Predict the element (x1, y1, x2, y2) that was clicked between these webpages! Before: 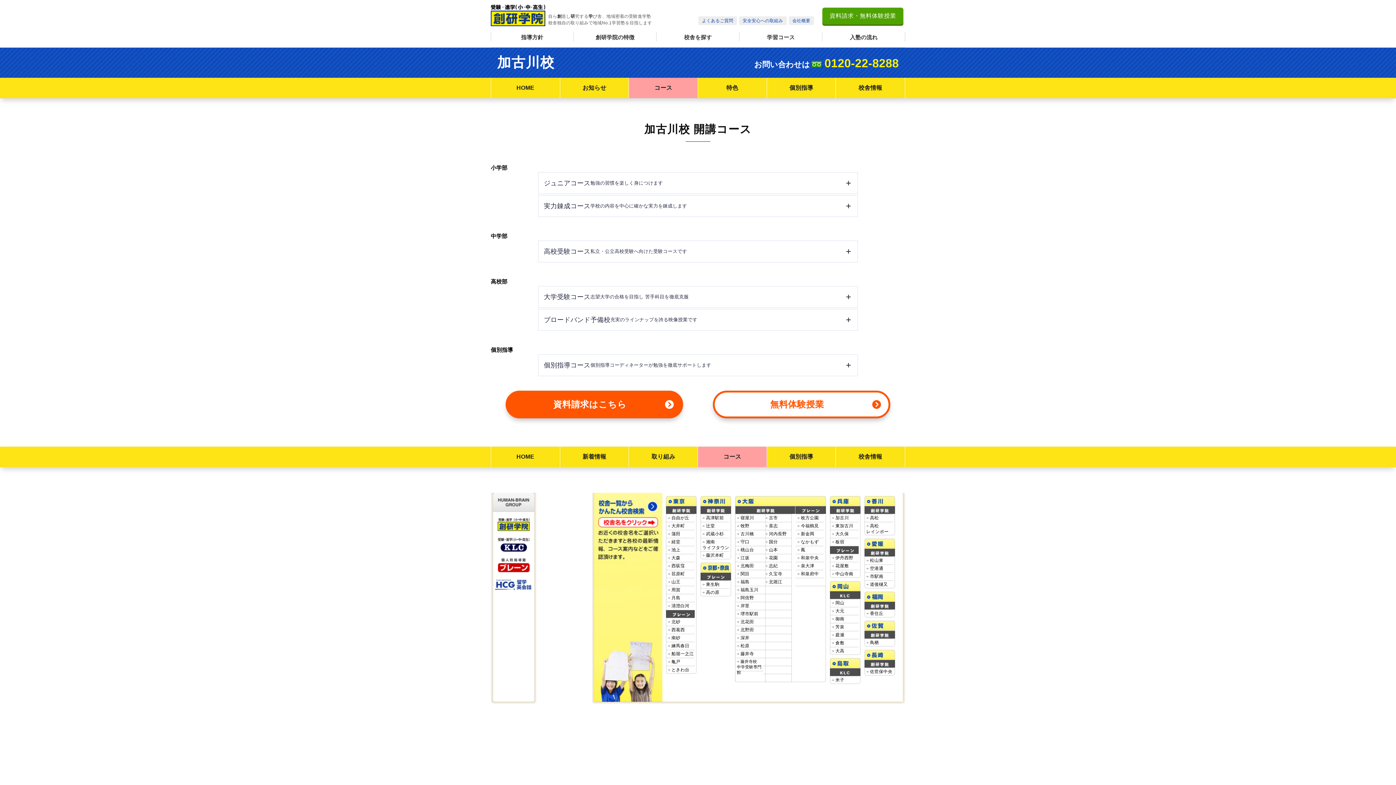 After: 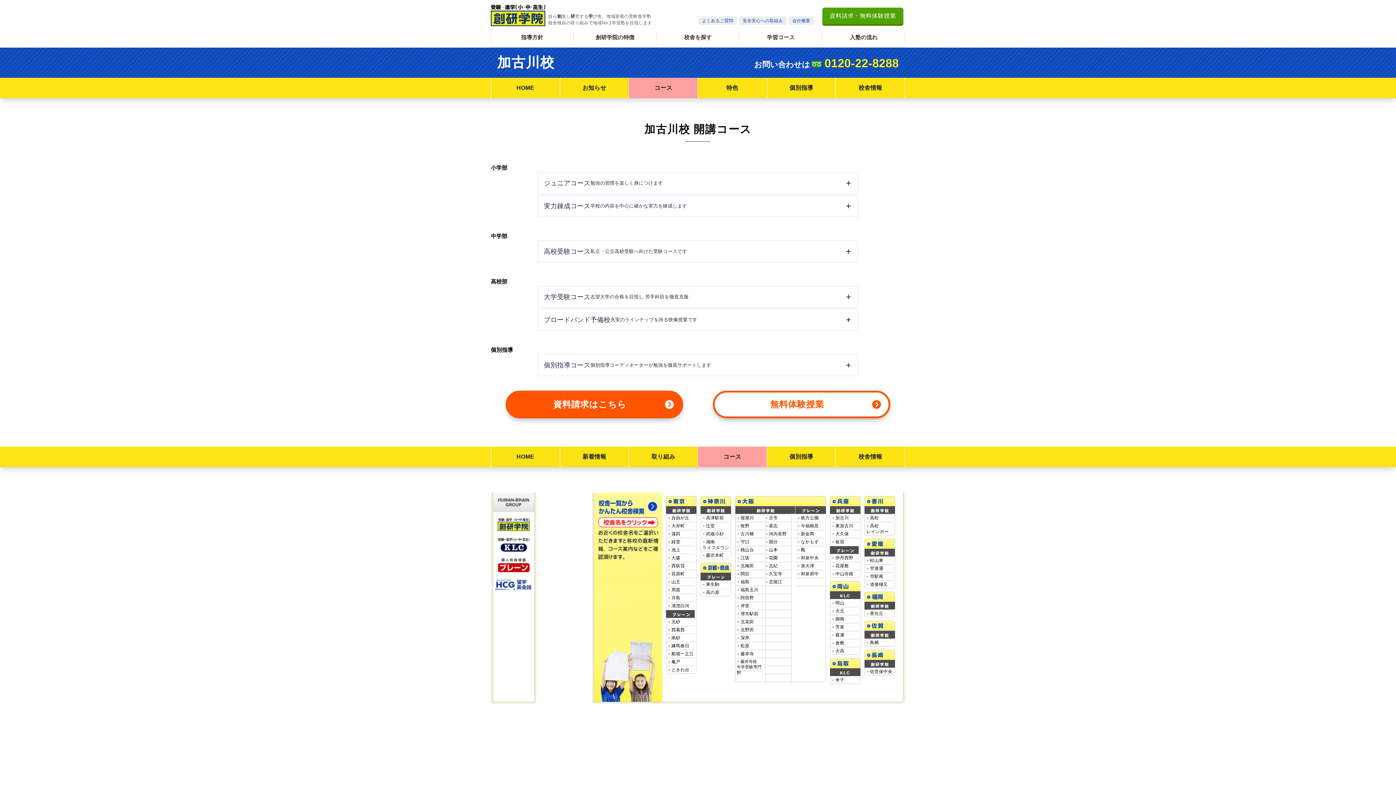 Action: bbox: (497, 566, 529, 571)